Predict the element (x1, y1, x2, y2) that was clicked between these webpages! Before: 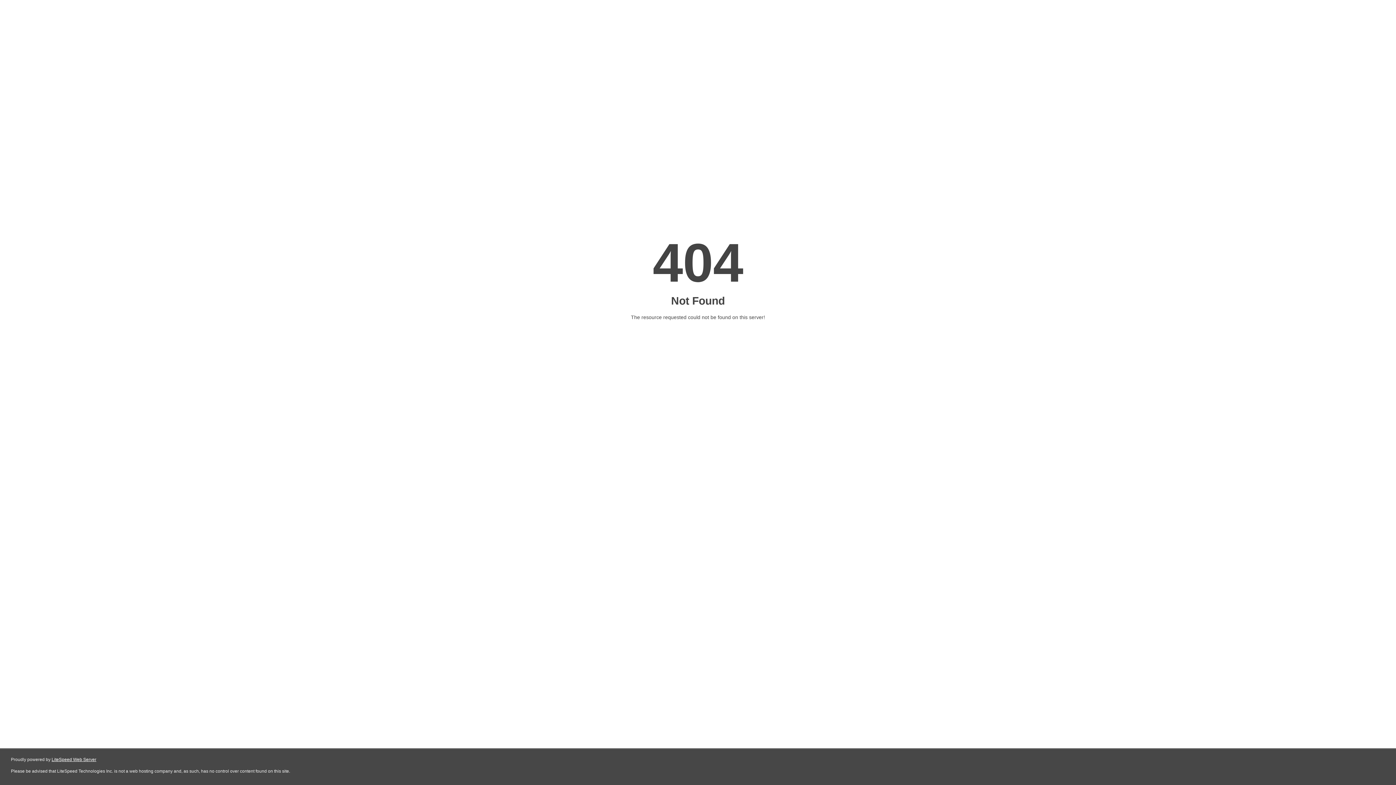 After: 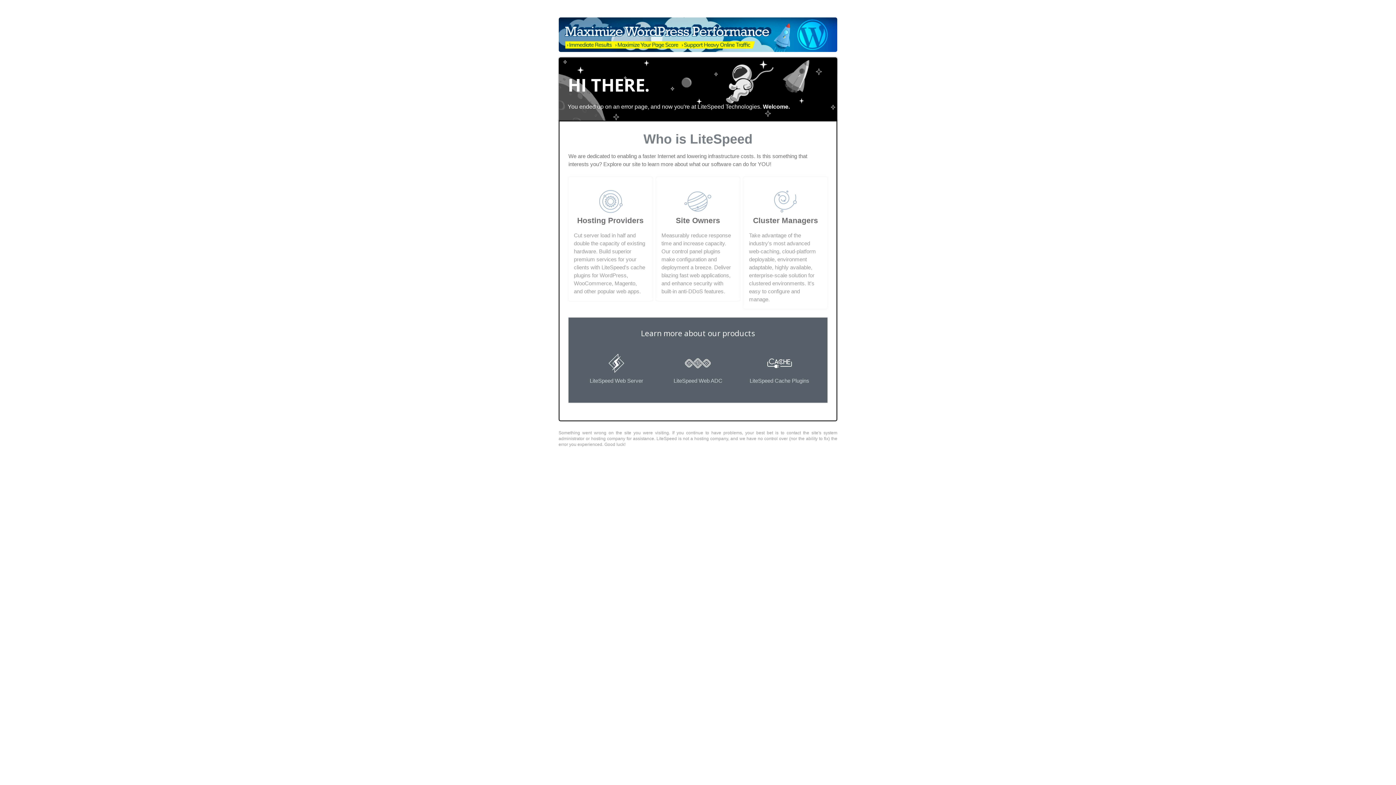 Action: label: LiteSpeed Web Server bbox: (51, 757, 96, 762)